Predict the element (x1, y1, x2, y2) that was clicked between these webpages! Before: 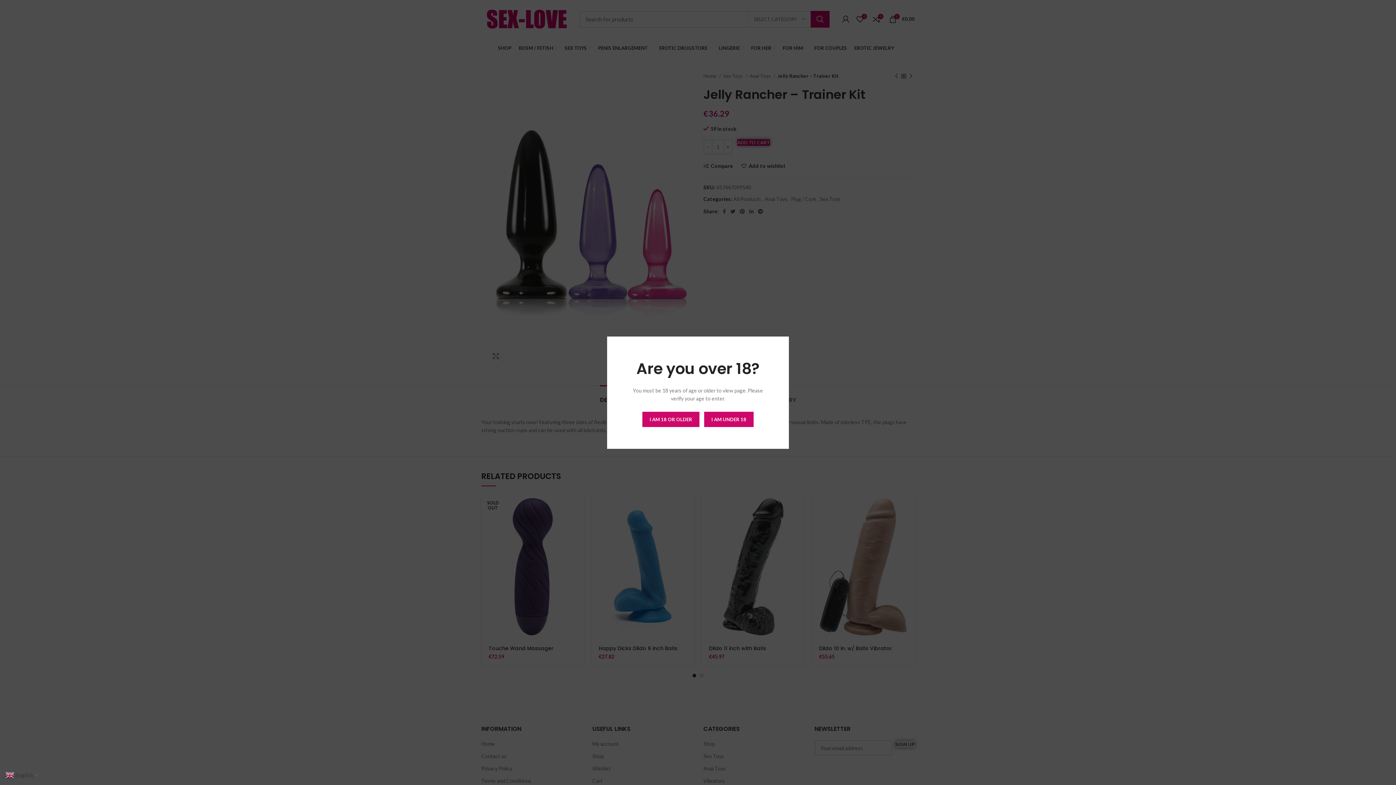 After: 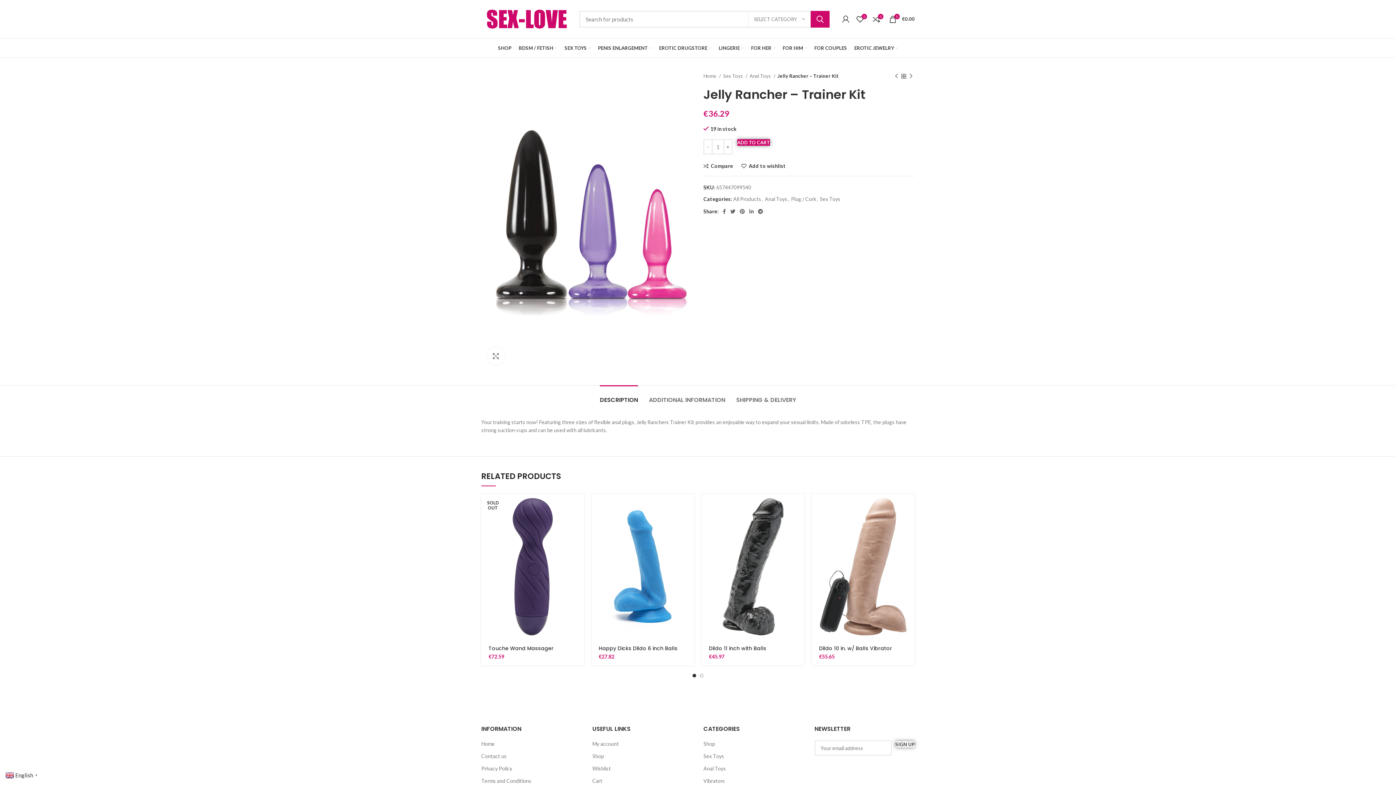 Action: label: I AM 18 OR OLDER bbox: (642, 411, 699, 427)